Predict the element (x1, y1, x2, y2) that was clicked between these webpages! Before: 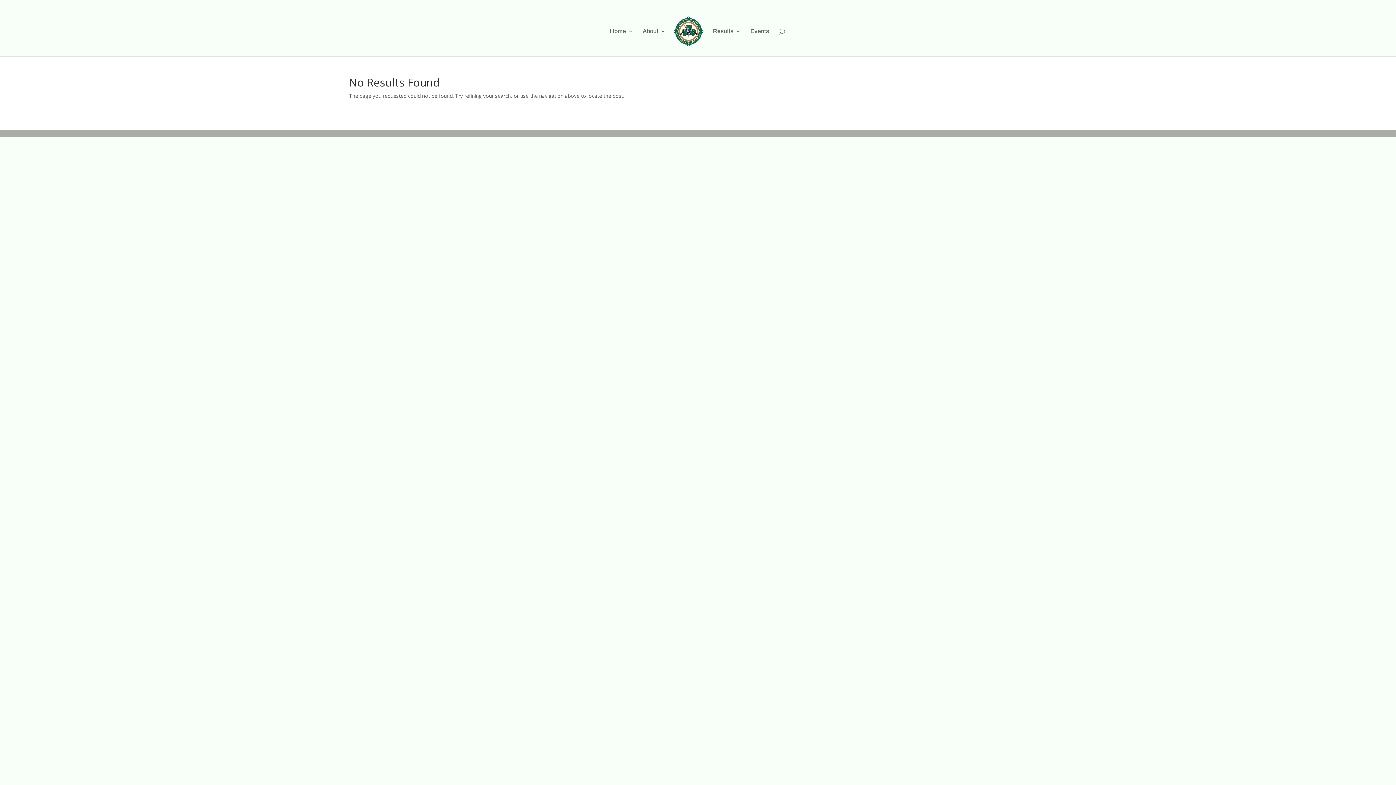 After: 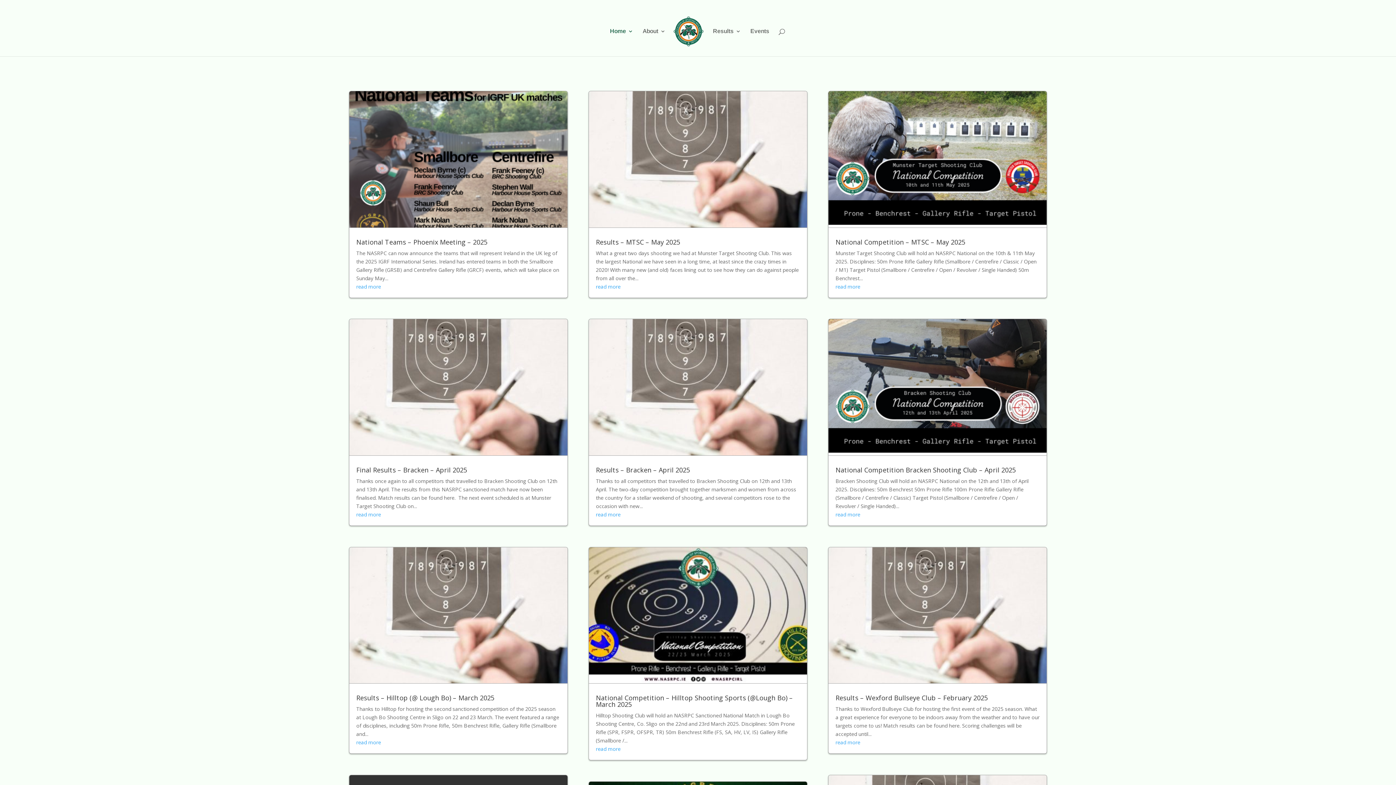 Action: label: Home bbox: (610, 28, 633, 56)